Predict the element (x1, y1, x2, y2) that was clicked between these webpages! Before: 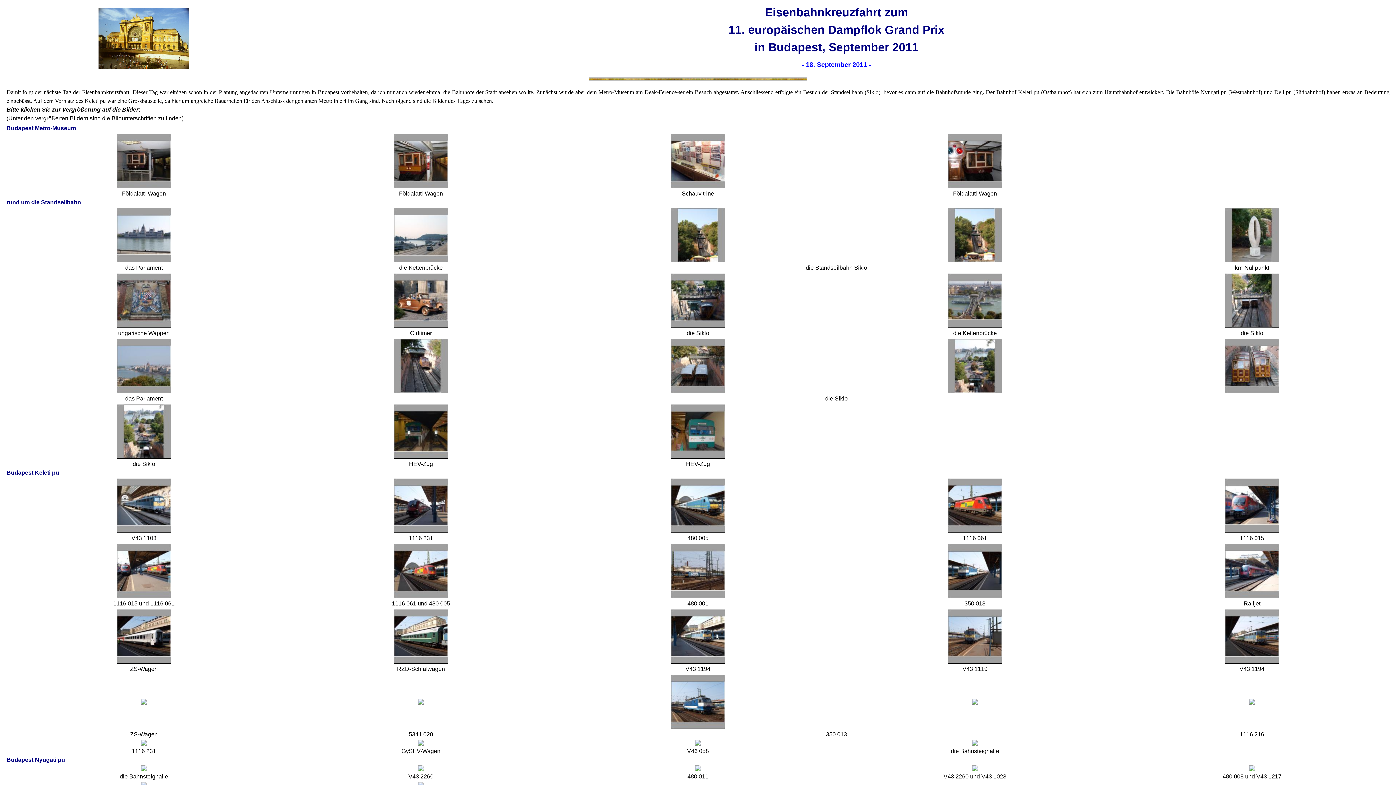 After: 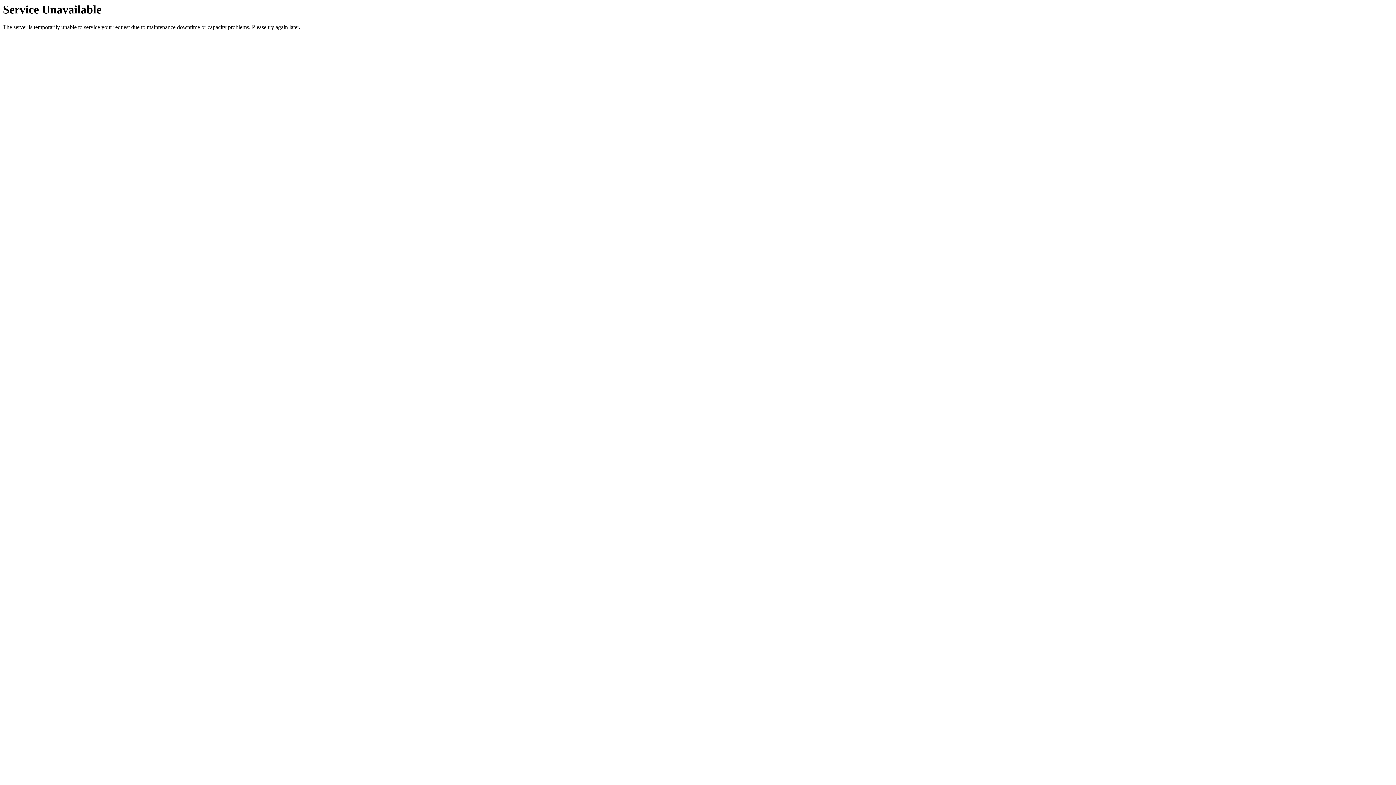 Action: bbox: (670, 388, 725, 394)